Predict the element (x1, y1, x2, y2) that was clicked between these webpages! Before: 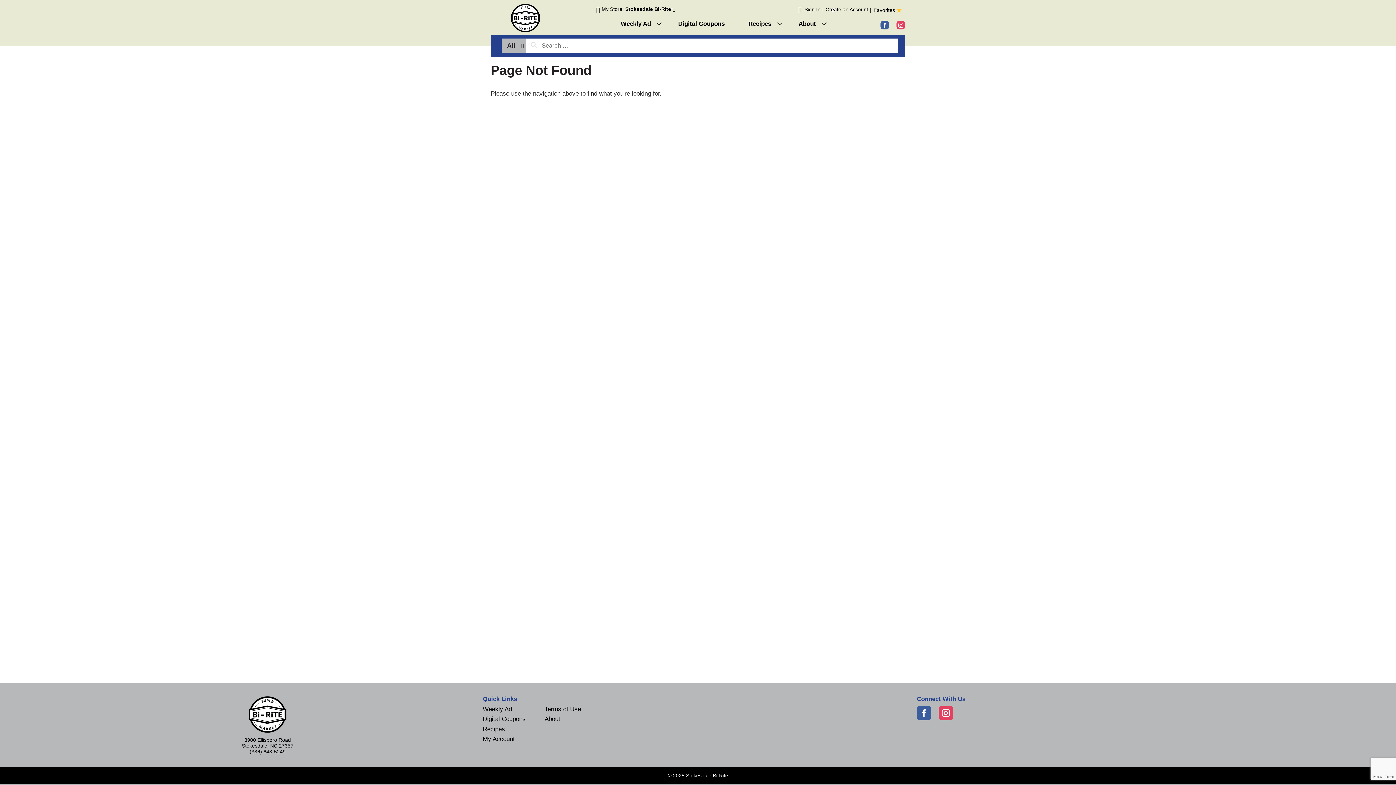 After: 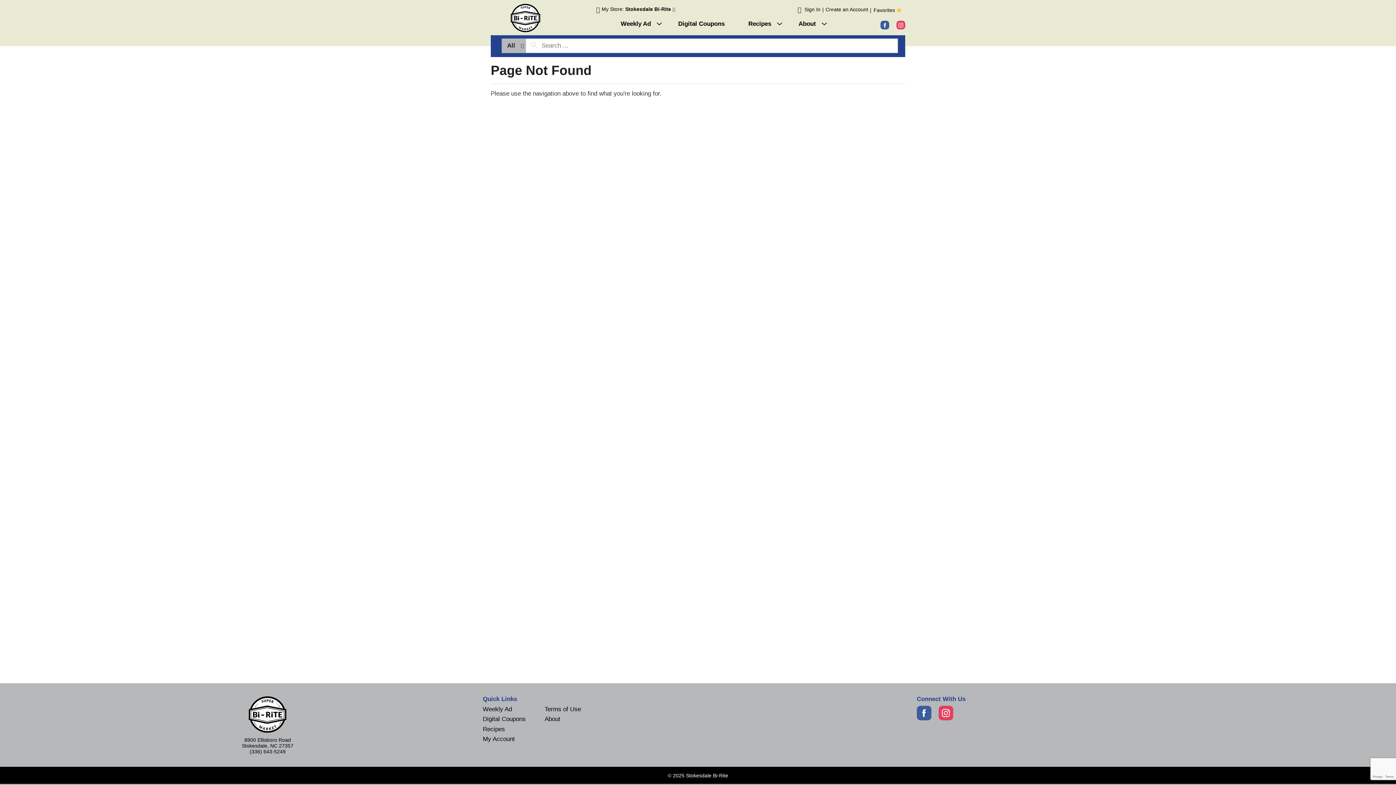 Action: label: Favorites  bbox: (873, 5, 903, 13)